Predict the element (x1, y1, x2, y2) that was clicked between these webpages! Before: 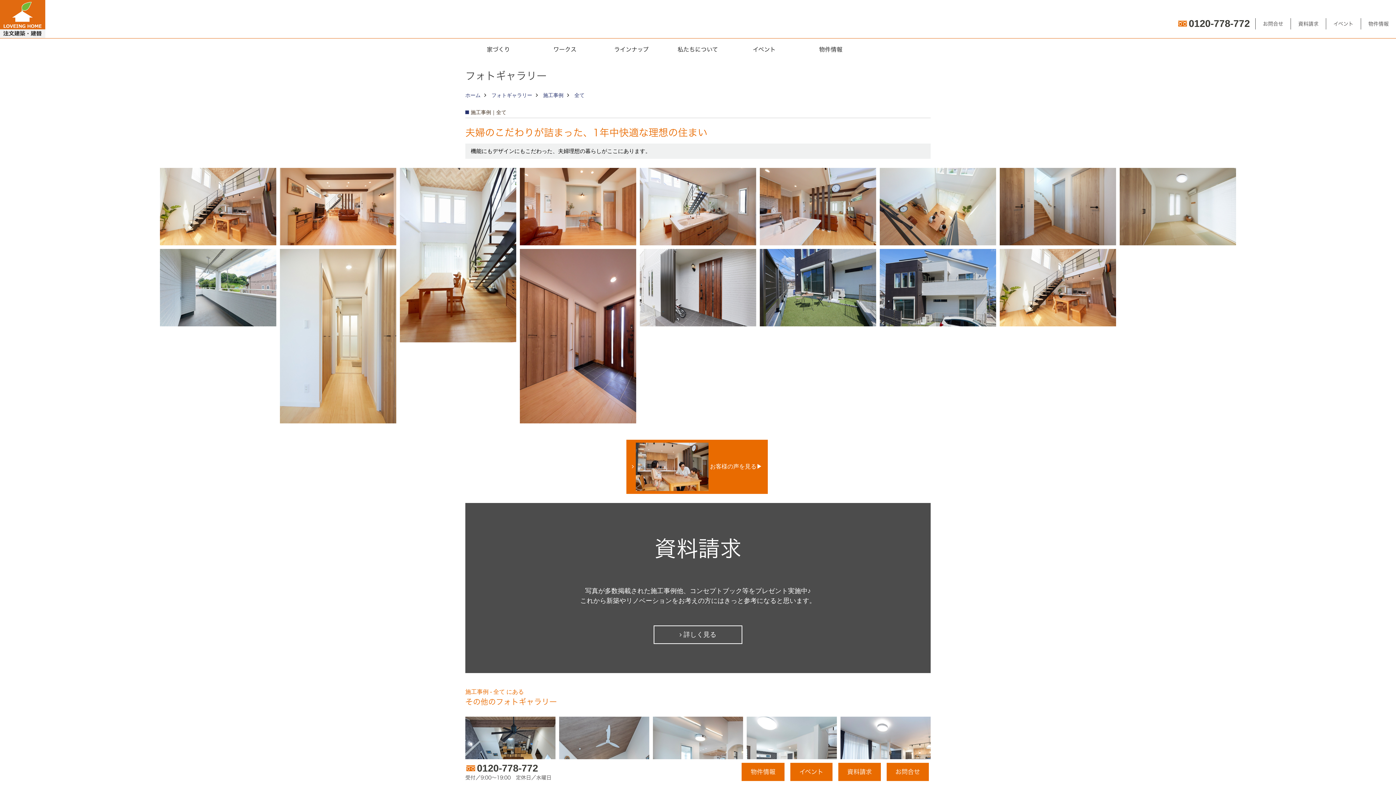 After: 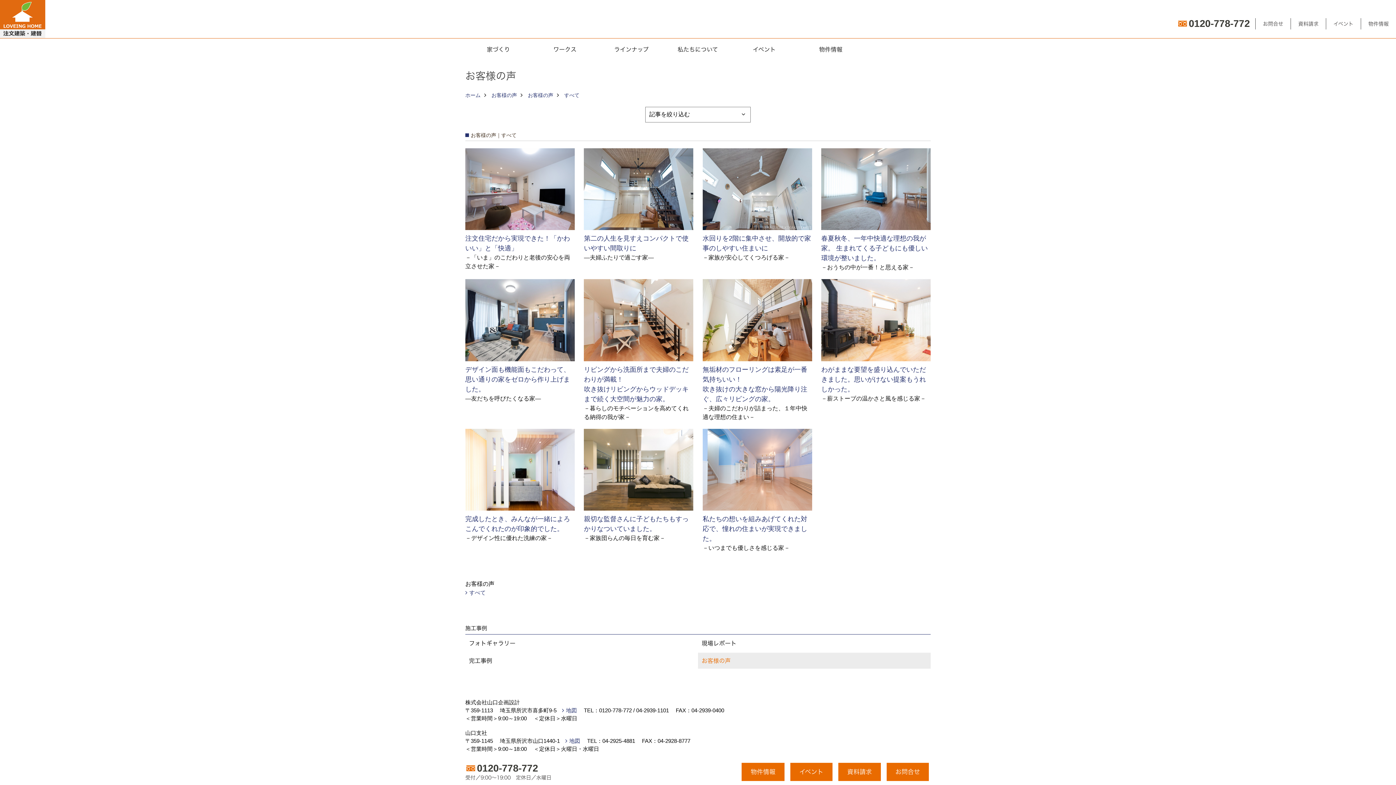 Action: bbox: (531, 38, 598, 60) label: ワークス